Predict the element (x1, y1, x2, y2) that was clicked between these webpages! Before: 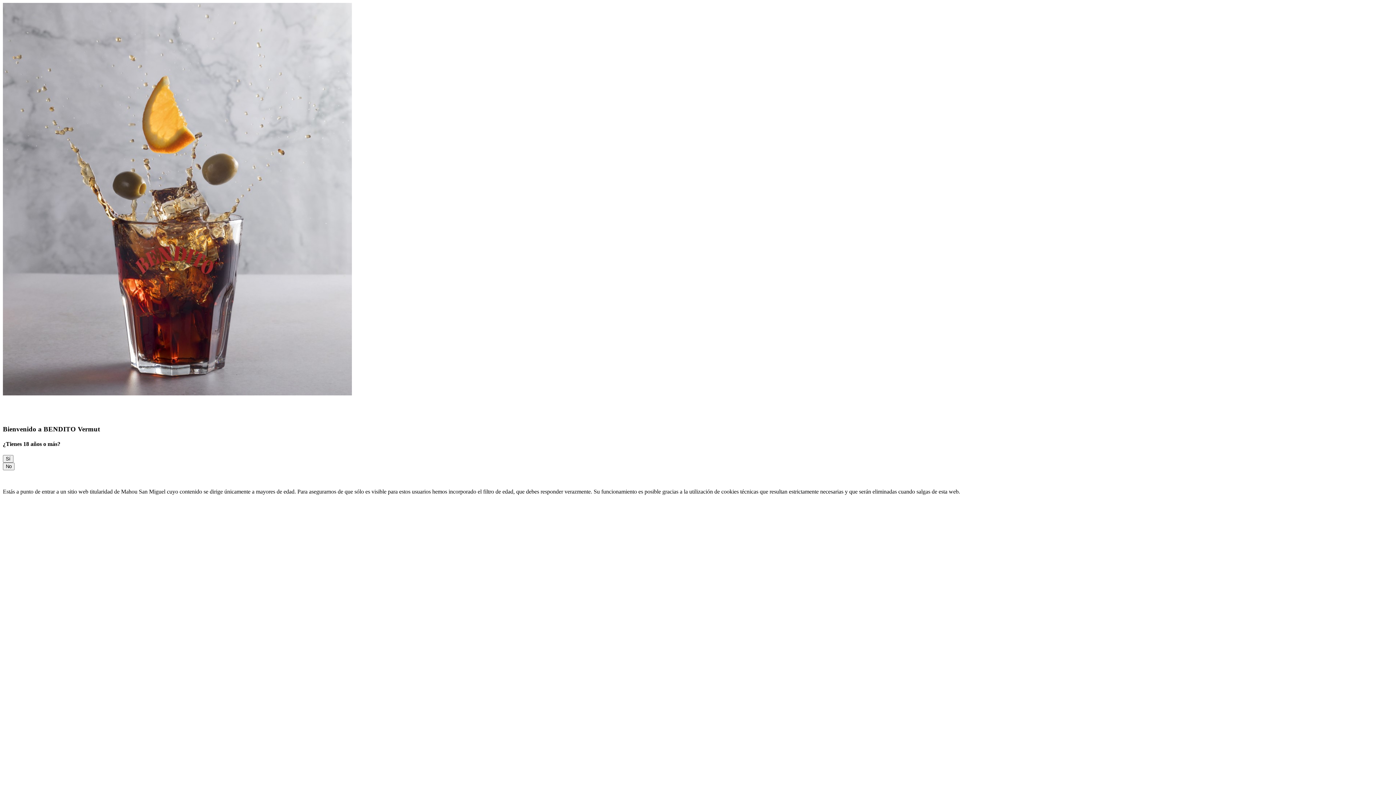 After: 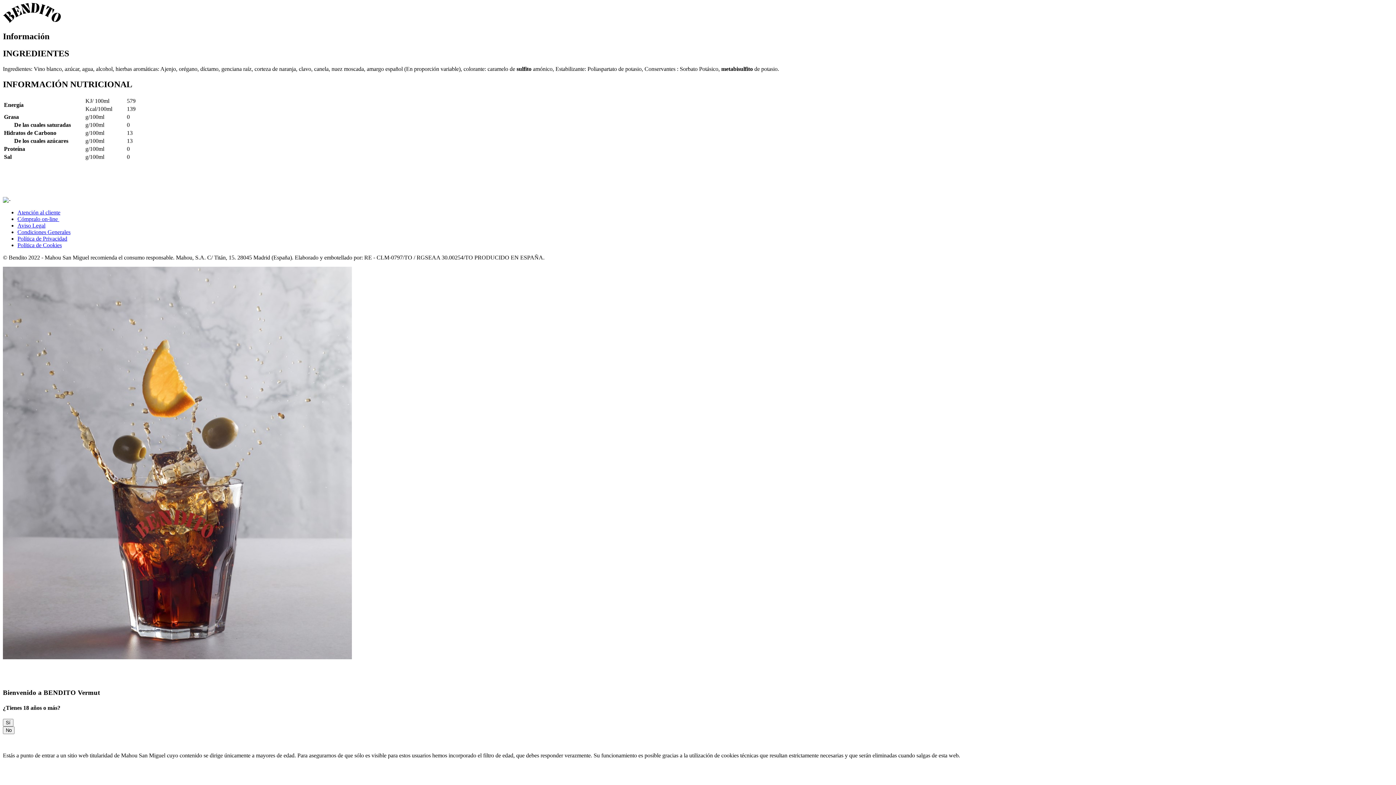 Action: bbox: (2, 455, 13, 463) label: Sí